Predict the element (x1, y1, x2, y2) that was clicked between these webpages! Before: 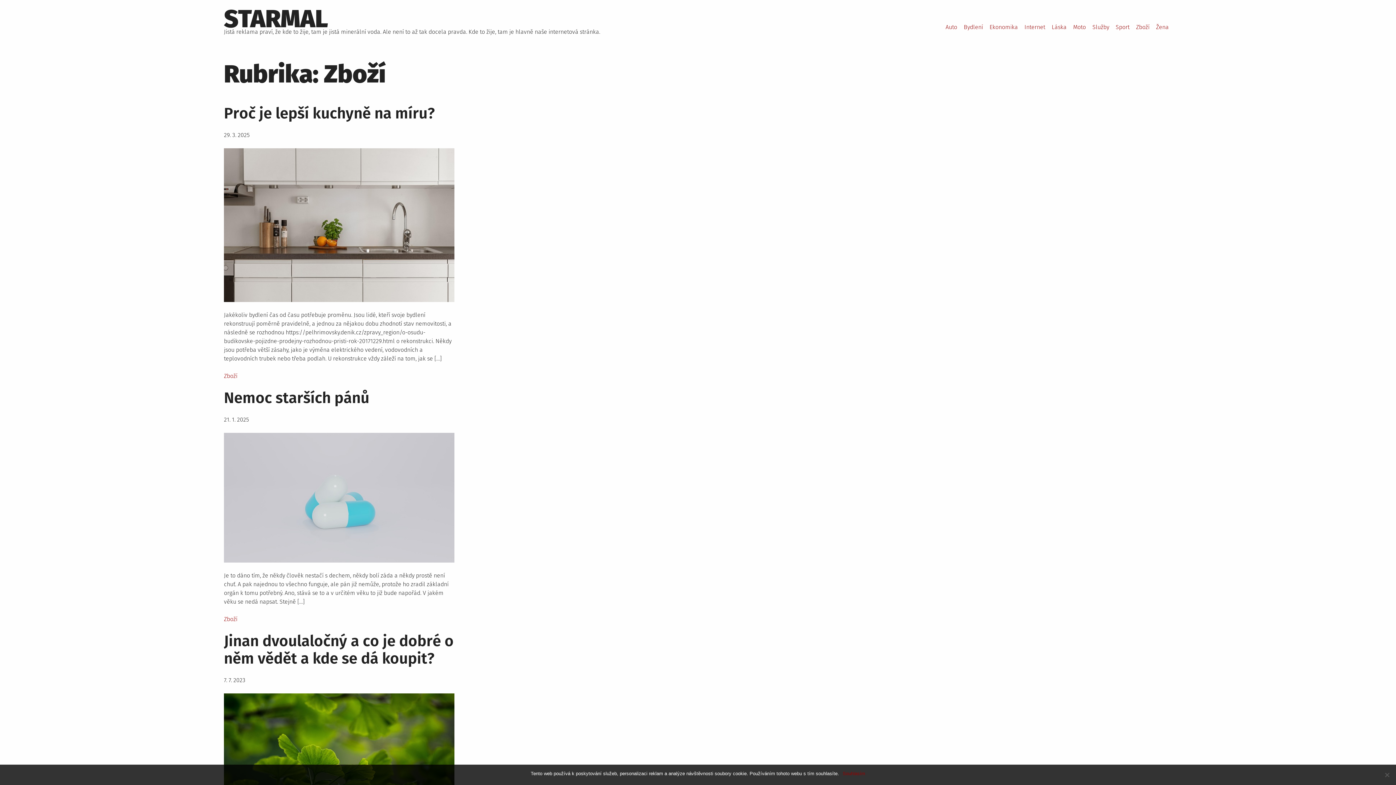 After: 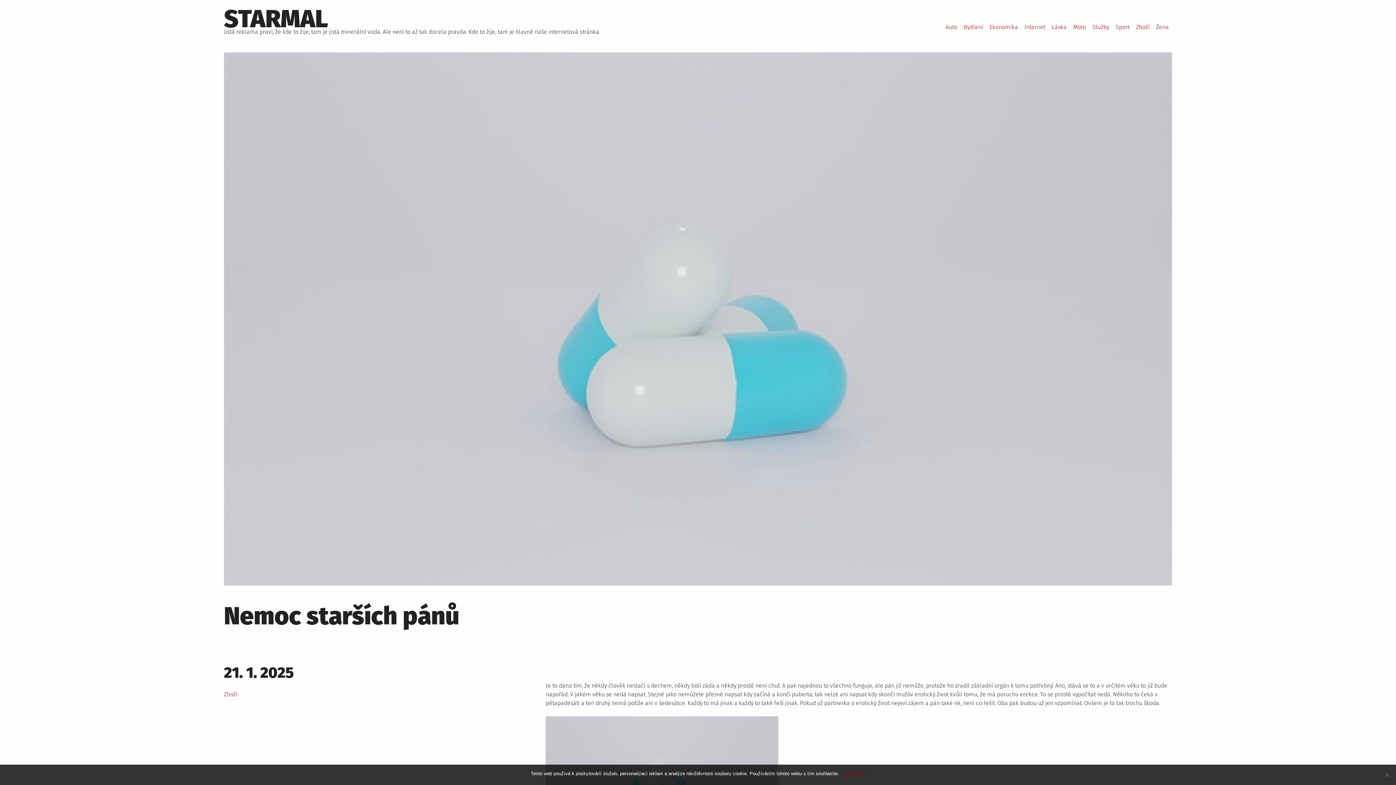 Action: bbox: (224, 389, 369, 407) label: Nemoc starších pánů